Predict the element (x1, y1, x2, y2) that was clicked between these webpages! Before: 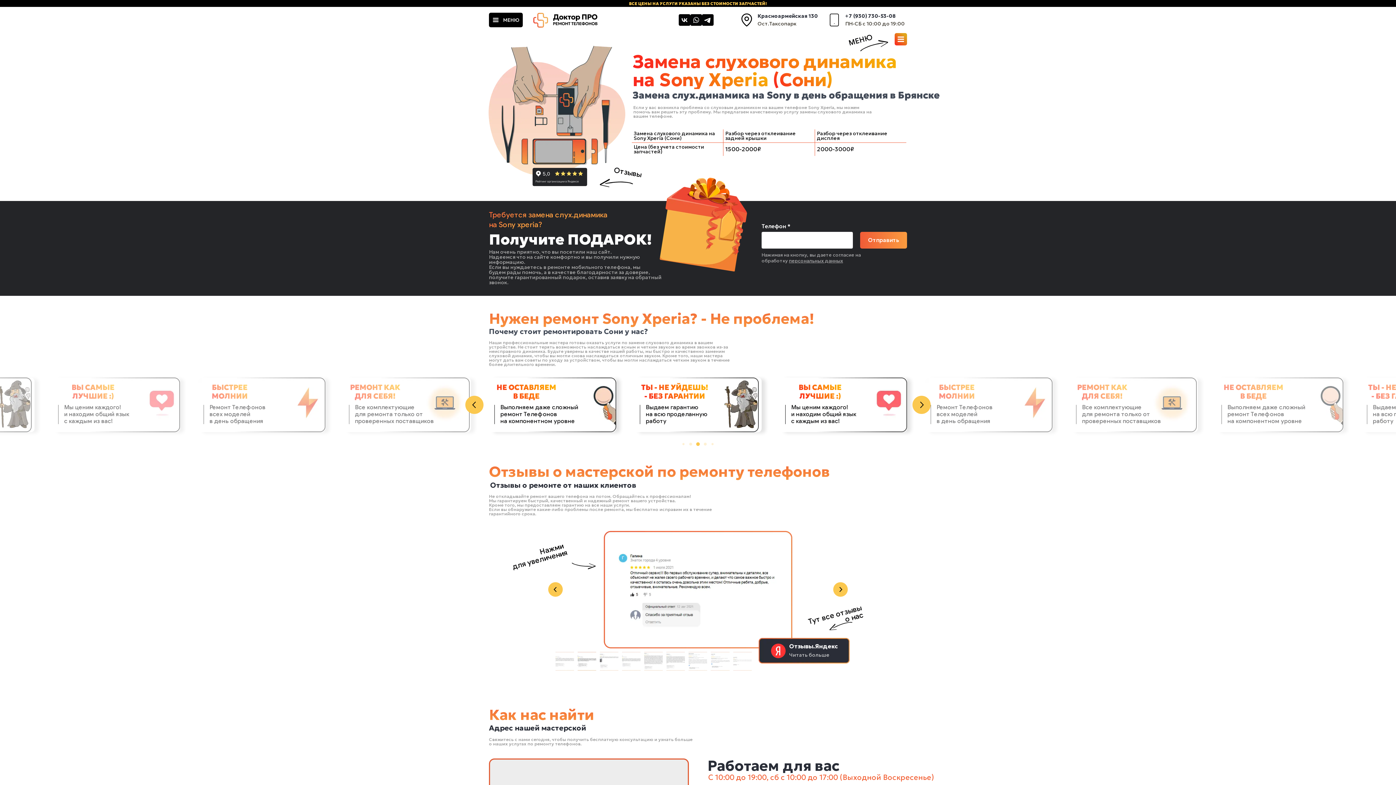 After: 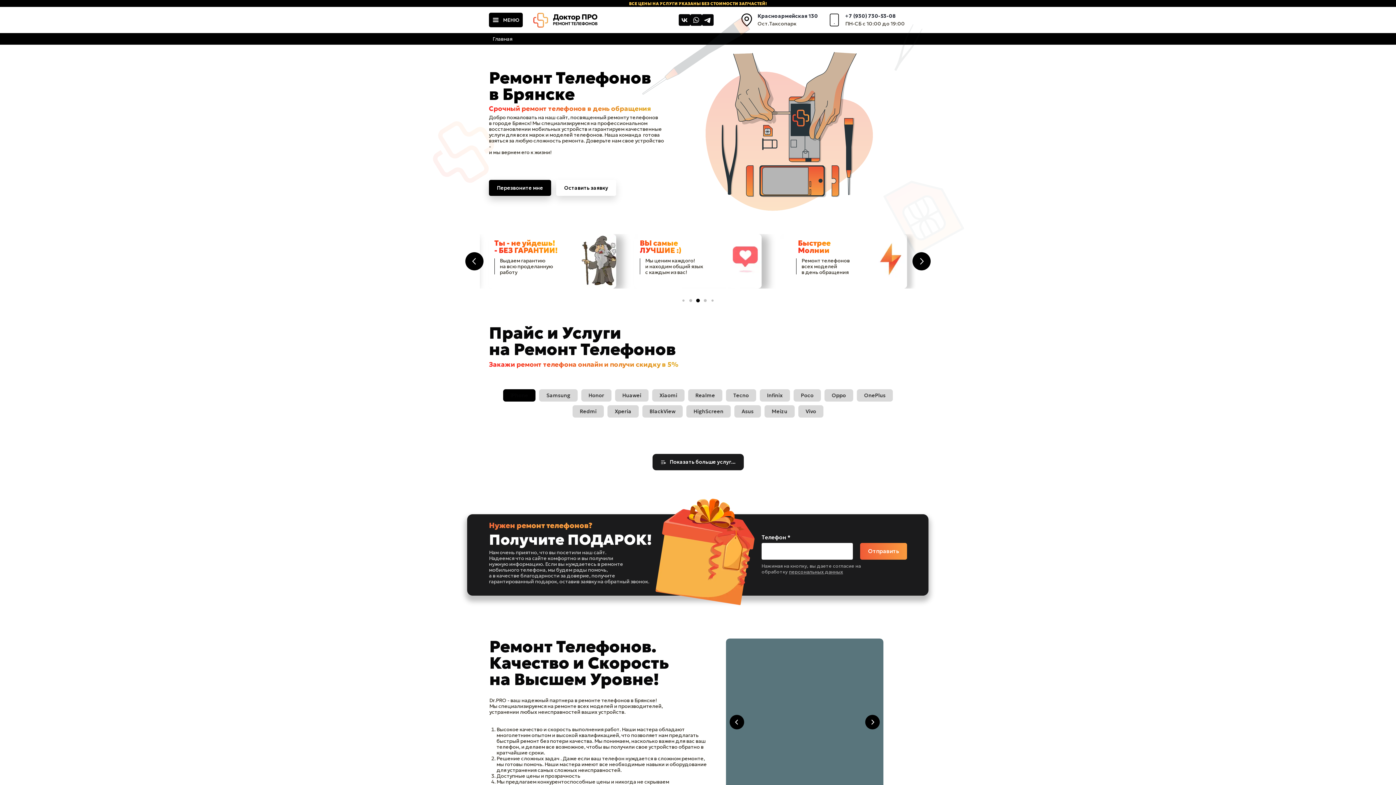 Action: bbox: (533, 12, 597, 27) label: Logo